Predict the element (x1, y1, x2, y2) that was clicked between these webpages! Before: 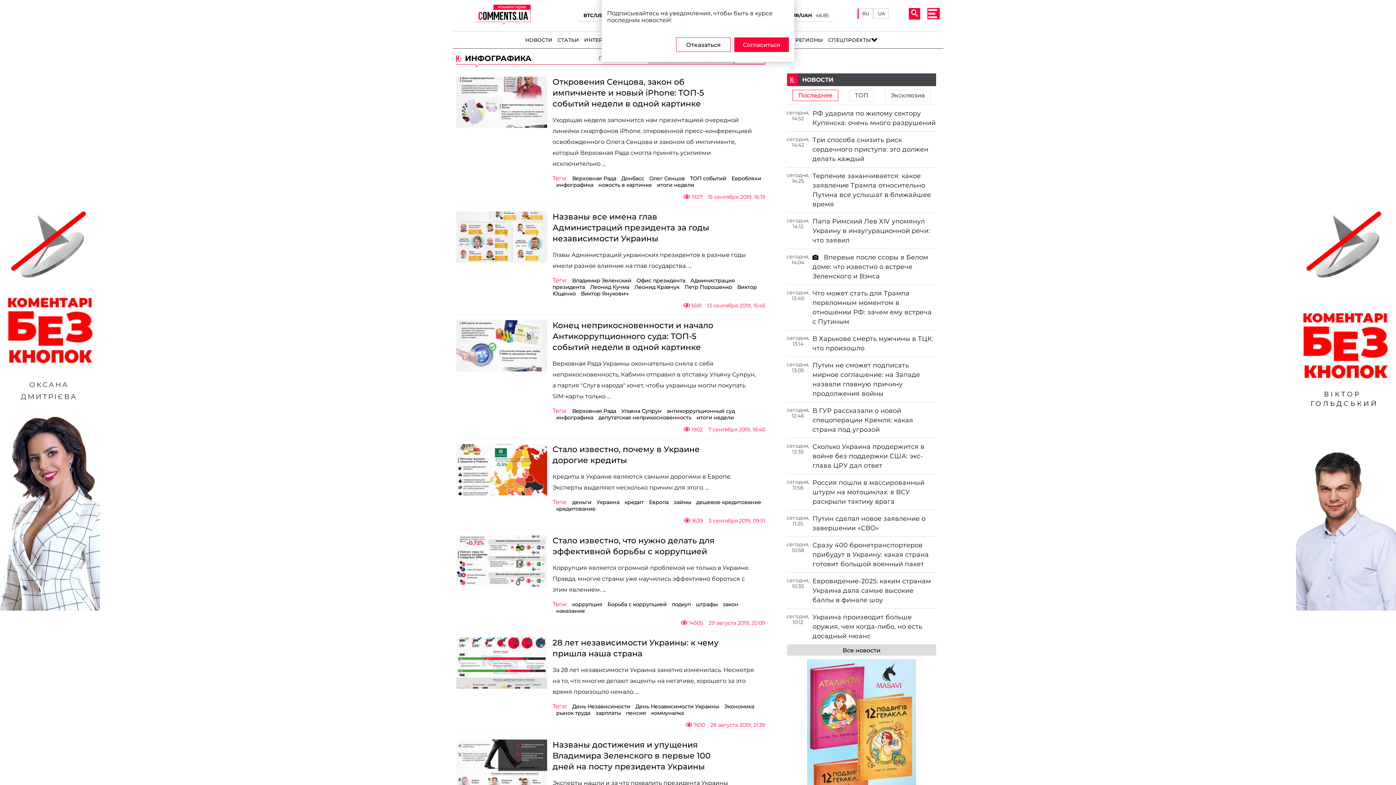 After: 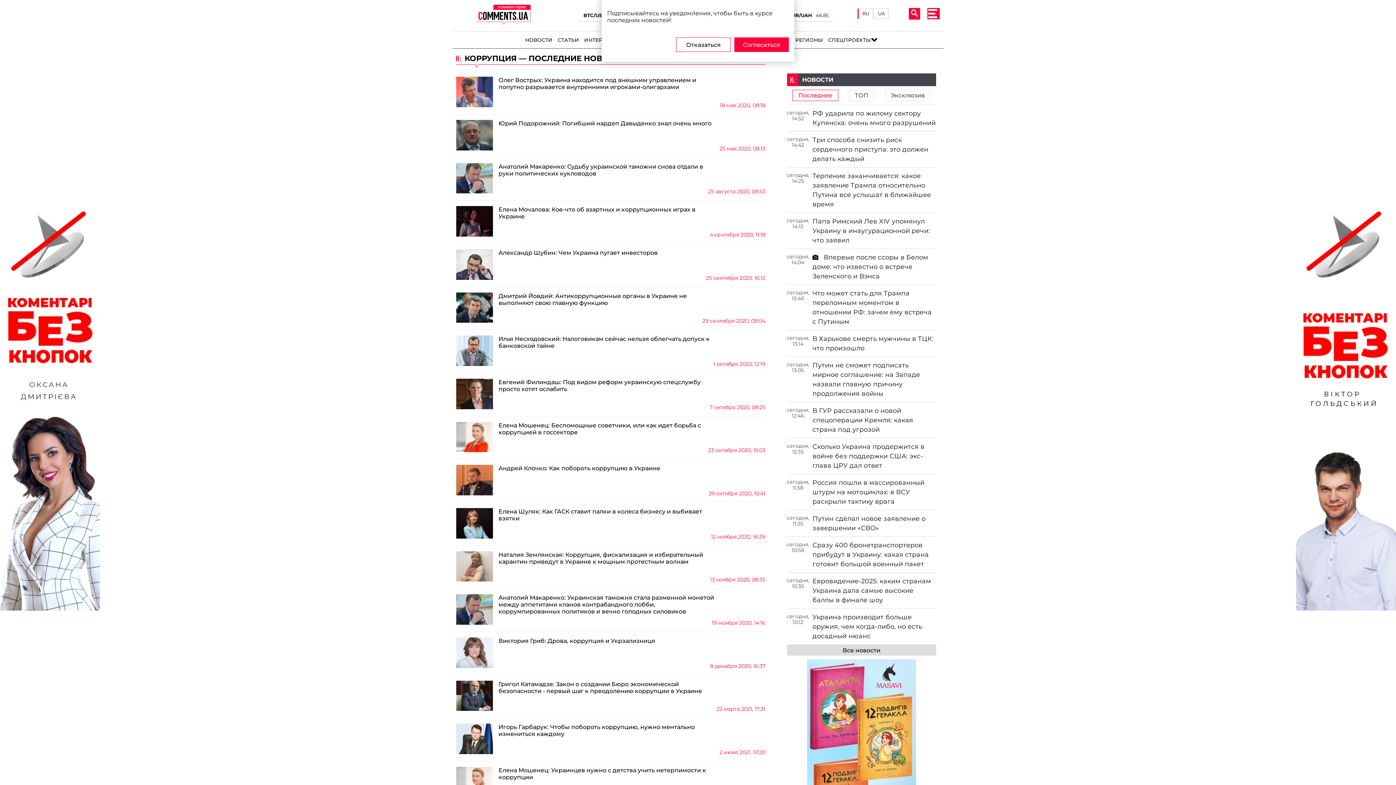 Action: bbox: (568, 601, 602, 608) label: коррупция